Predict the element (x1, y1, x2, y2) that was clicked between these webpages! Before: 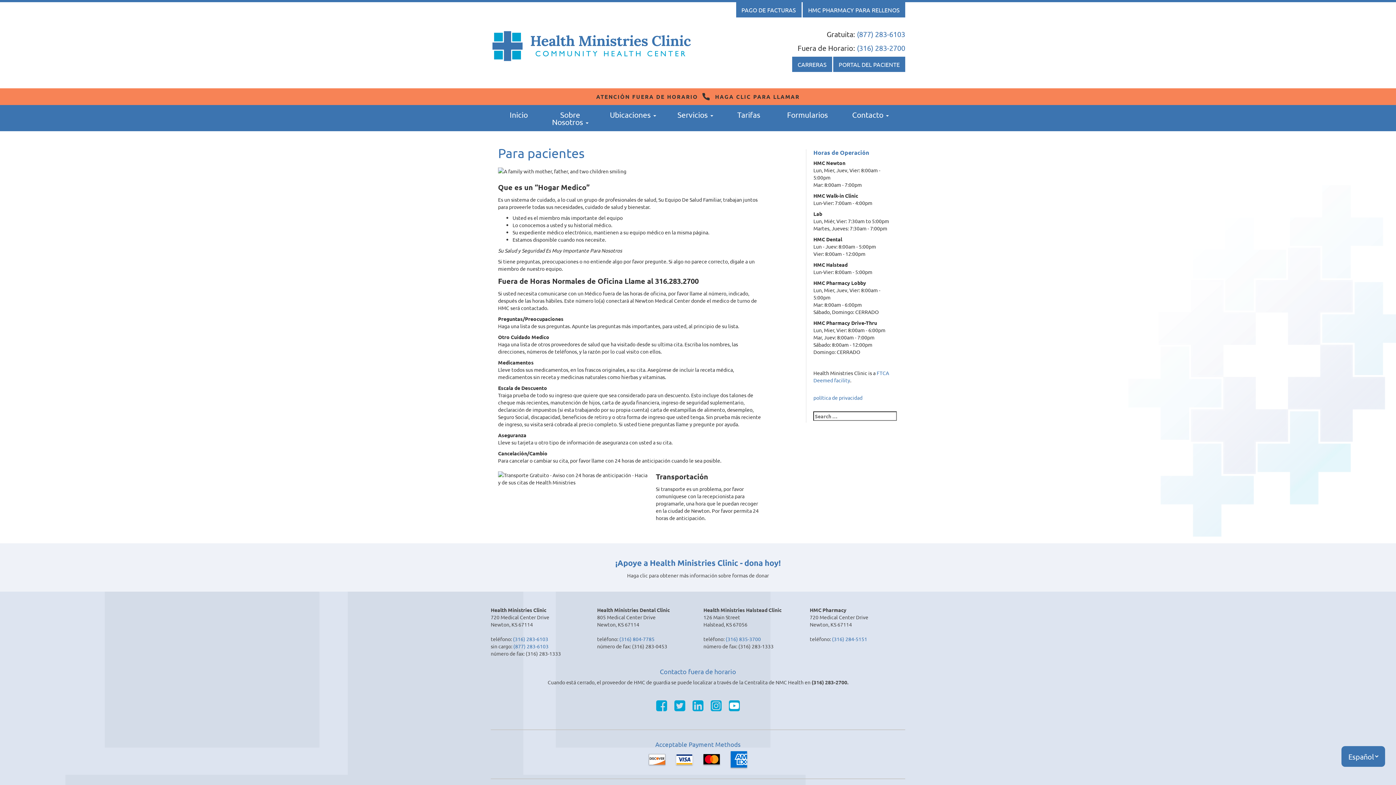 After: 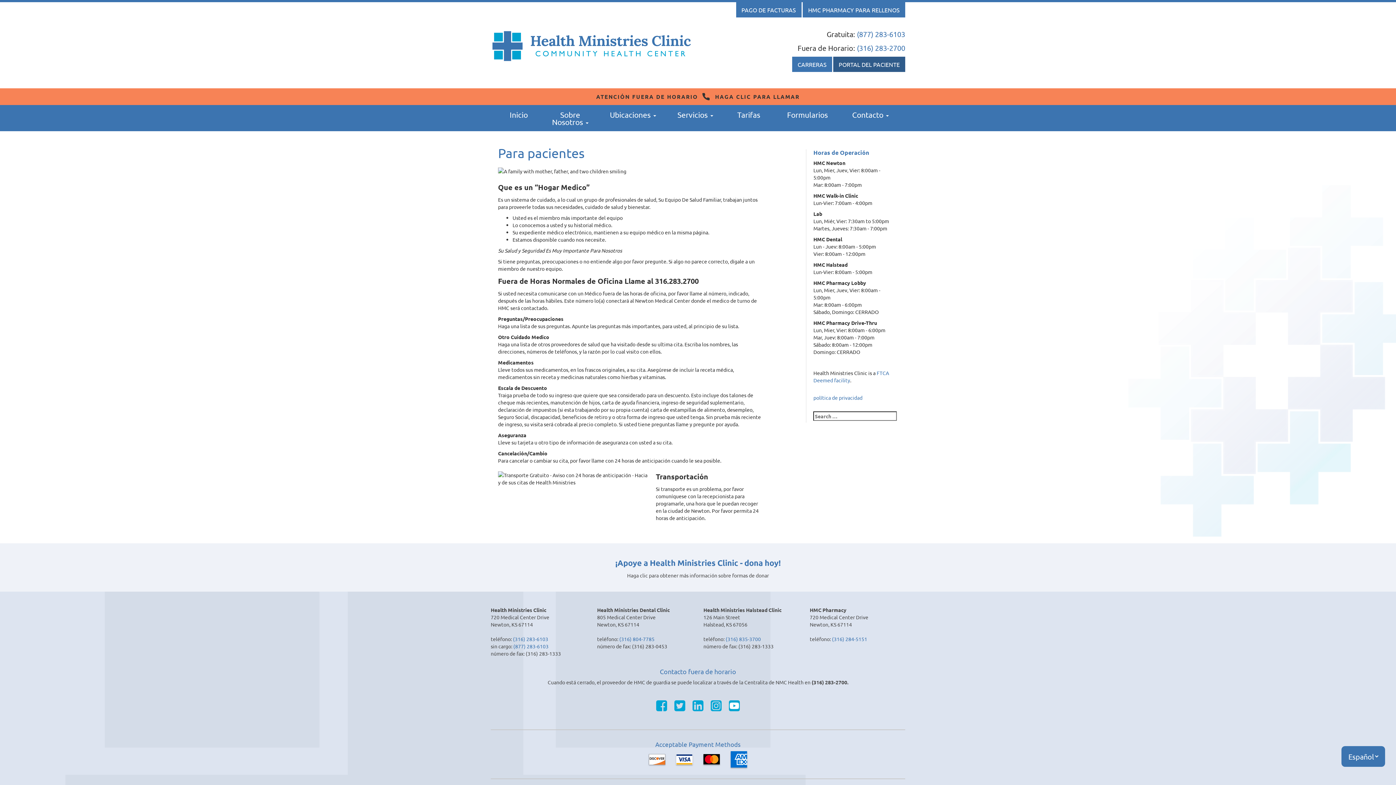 Action: bbox: (833, 56, 905, 72) label: PORTAL DEL PACIENTE